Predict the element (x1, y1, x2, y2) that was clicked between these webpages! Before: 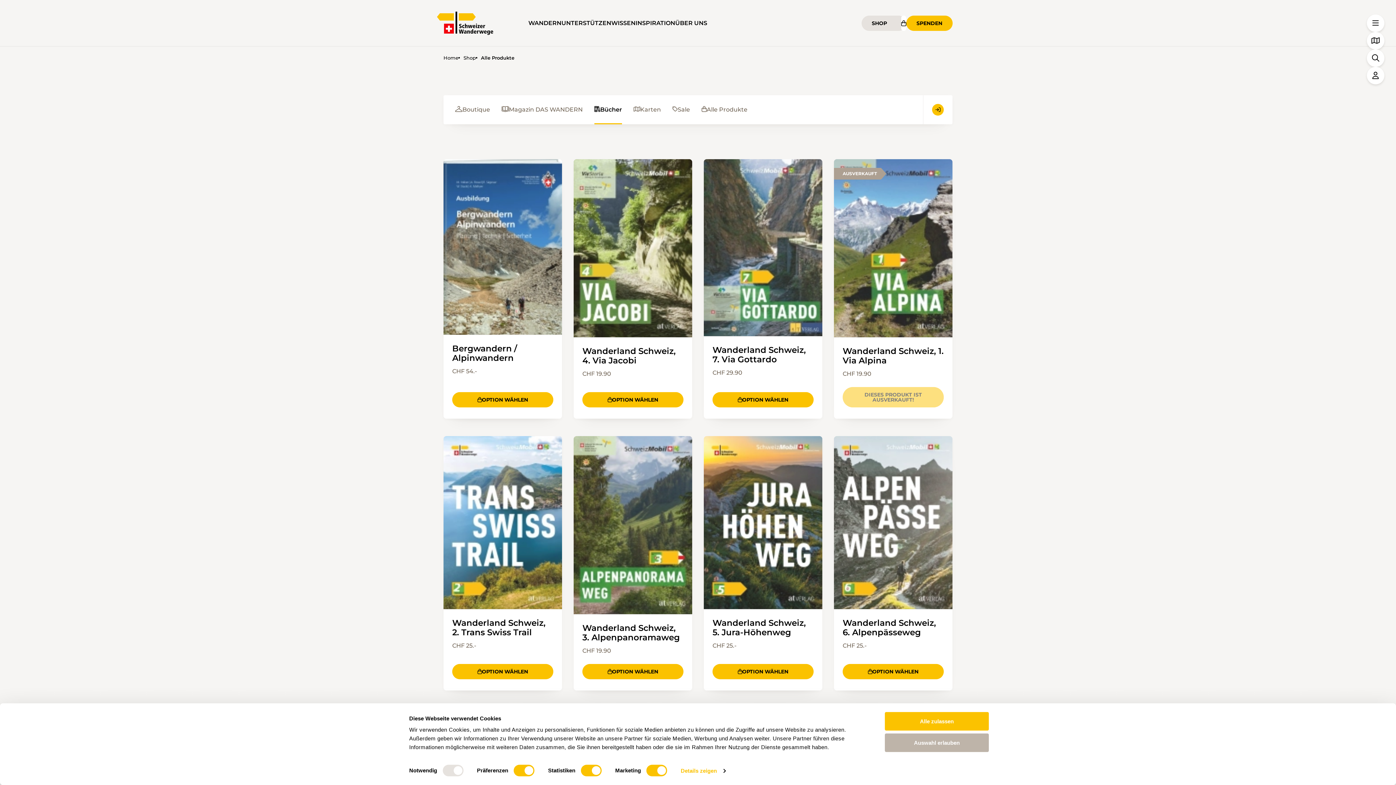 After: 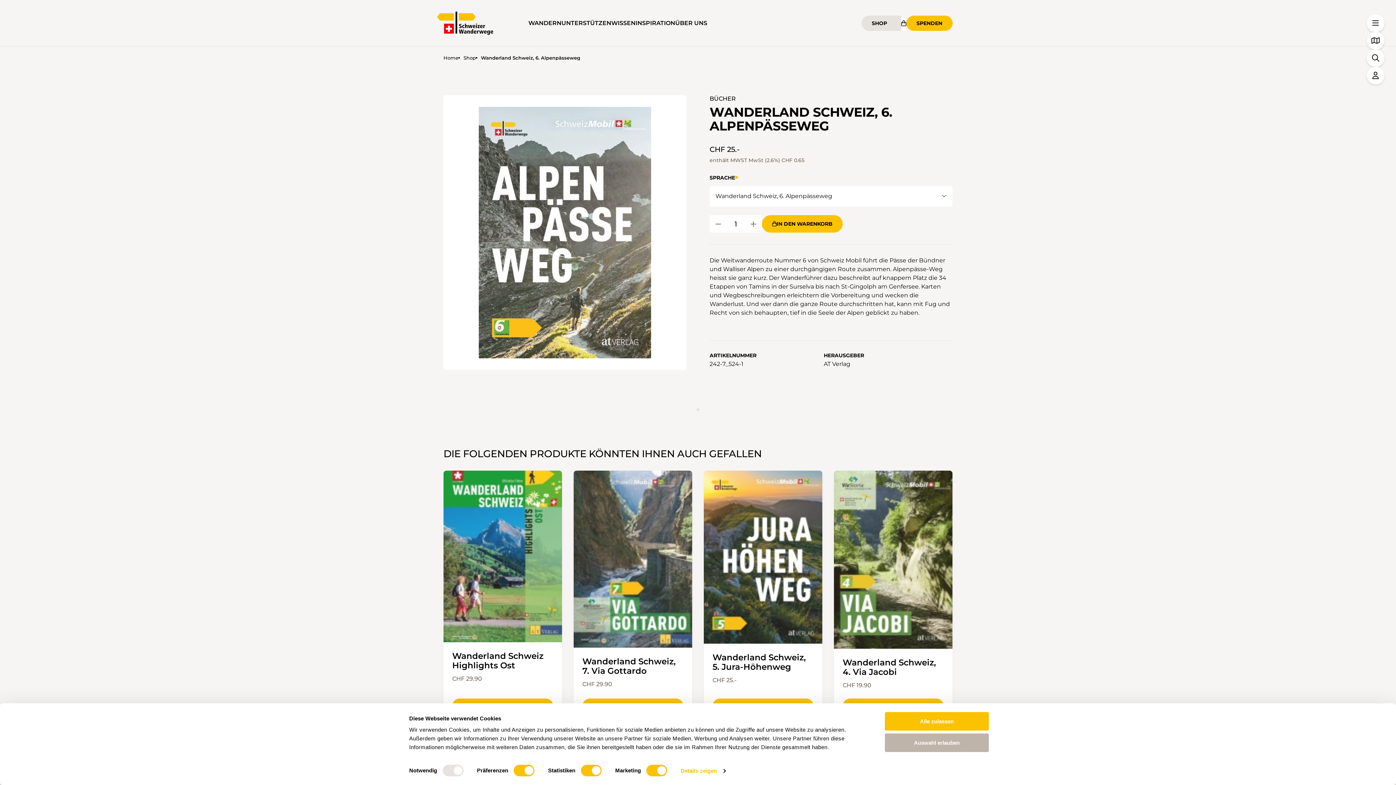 Action: label: Wanderland Schweiz, 6. Alpenpässeweg bbox: (842, 618, 943, 637)